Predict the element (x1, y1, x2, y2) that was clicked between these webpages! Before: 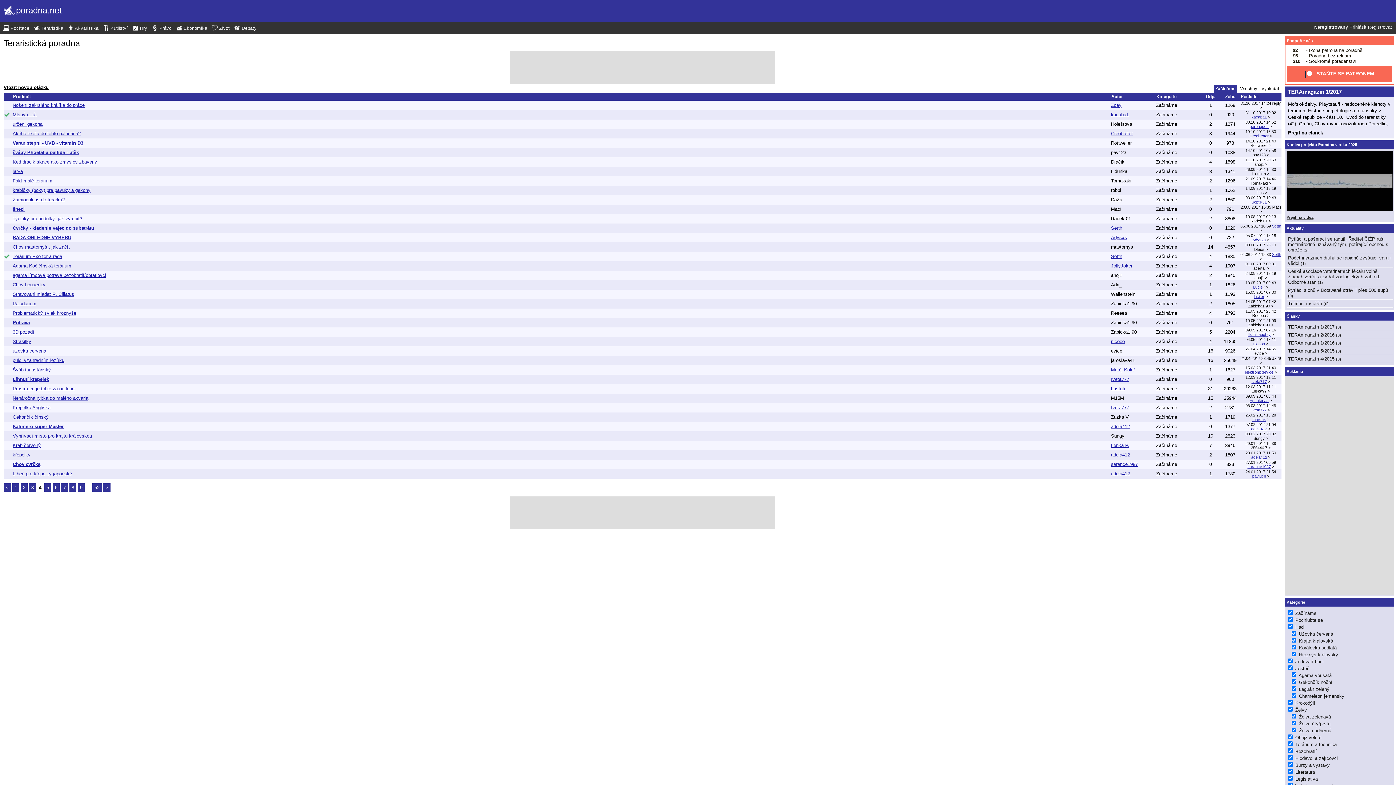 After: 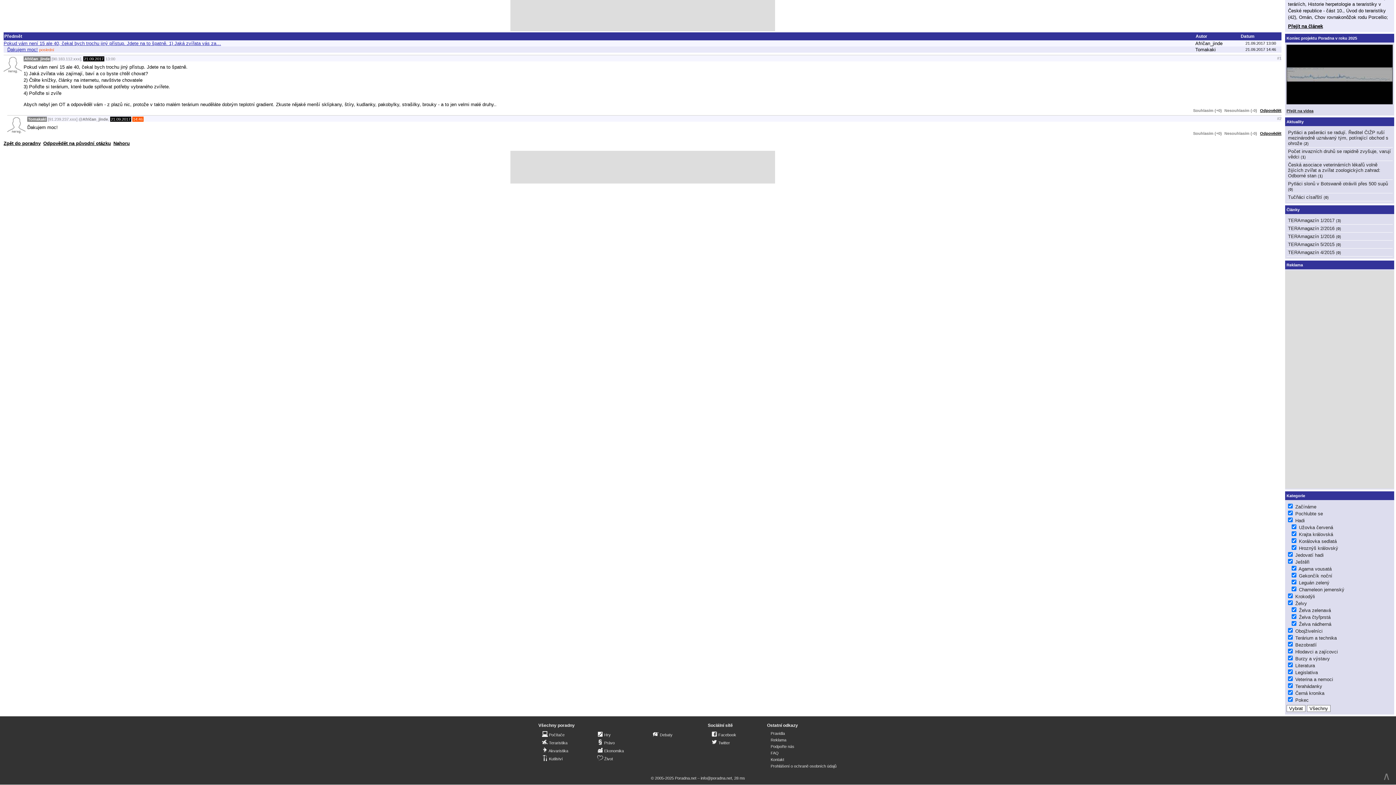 Action: bbox: (1269, 180, 1271, 185) label: >